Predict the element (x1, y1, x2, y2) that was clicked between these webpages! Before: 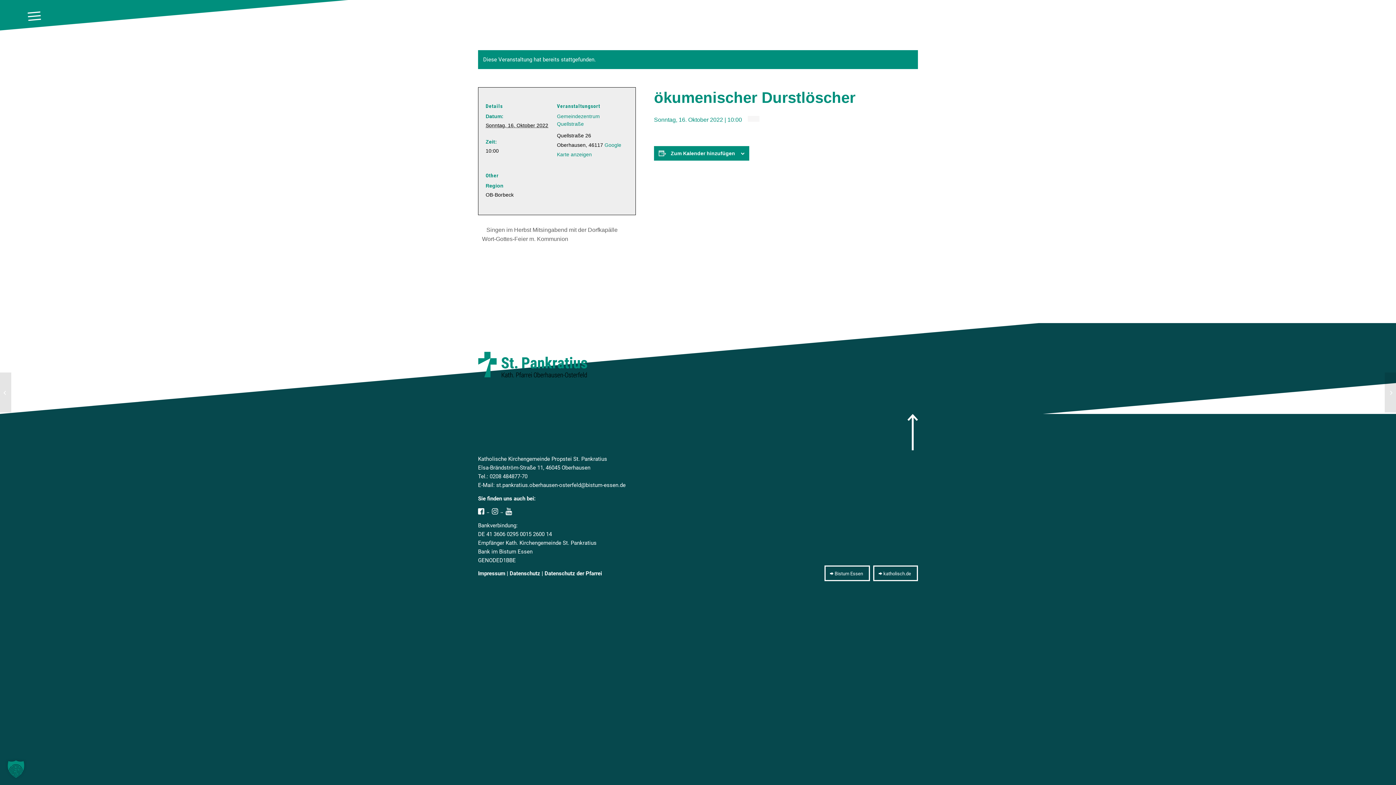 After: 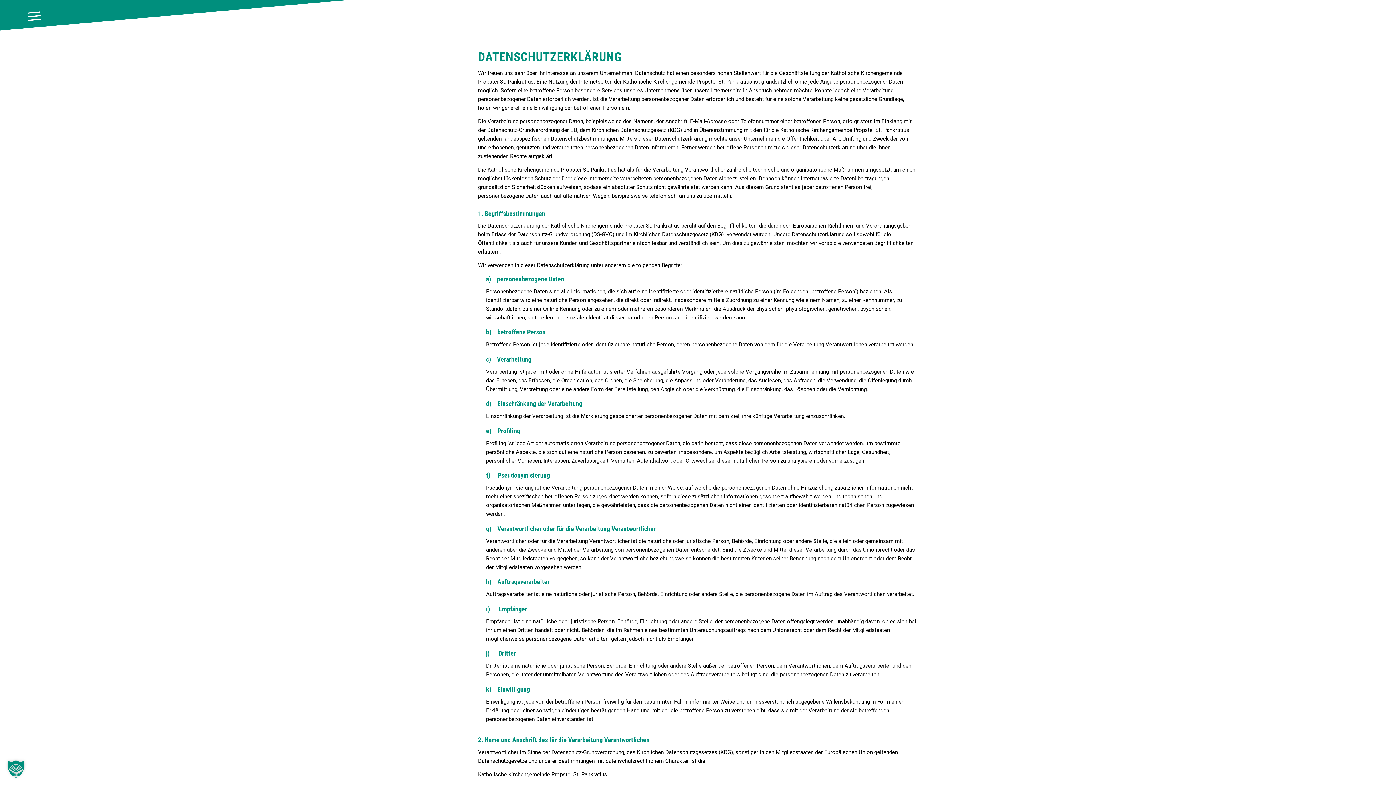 Action: label: Datenschutz bbox: (509, 570, 540, 577)